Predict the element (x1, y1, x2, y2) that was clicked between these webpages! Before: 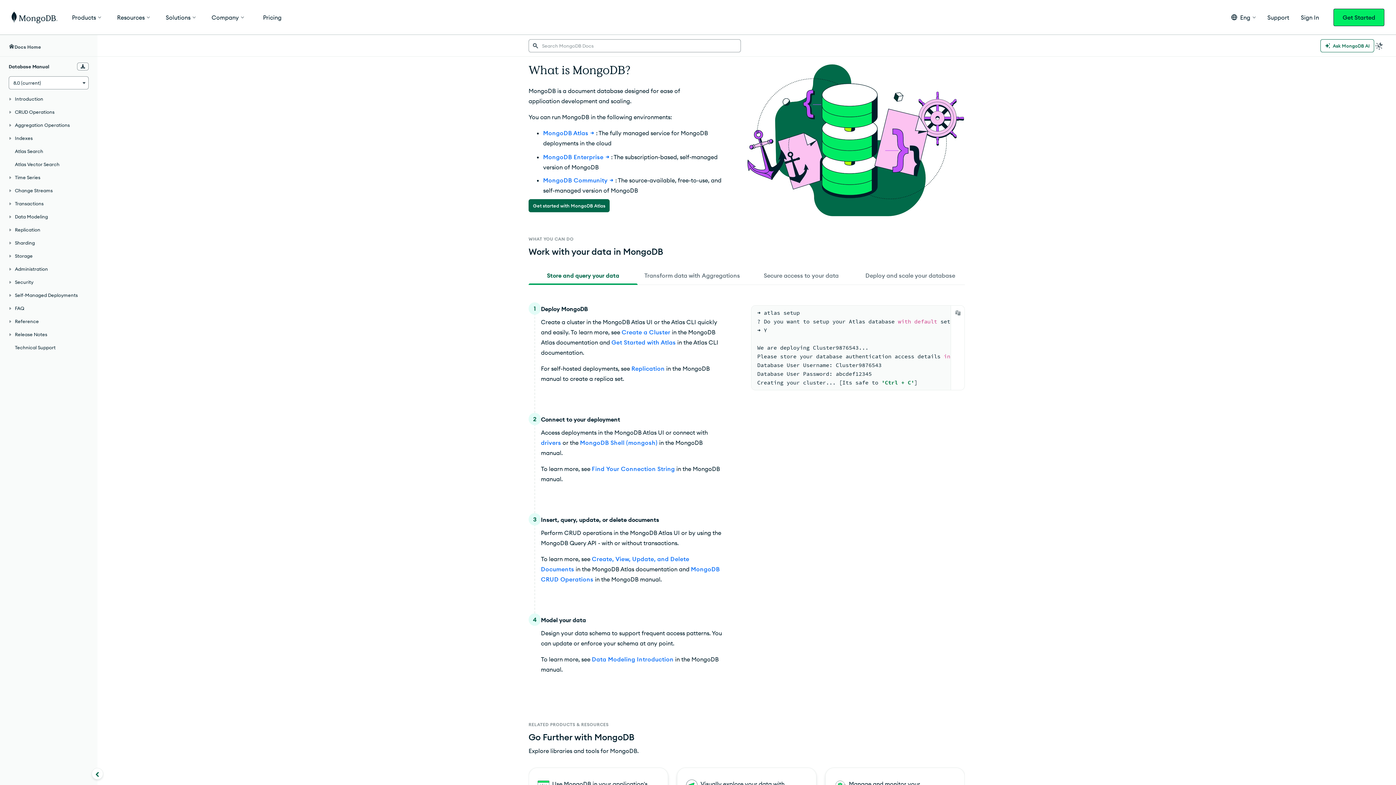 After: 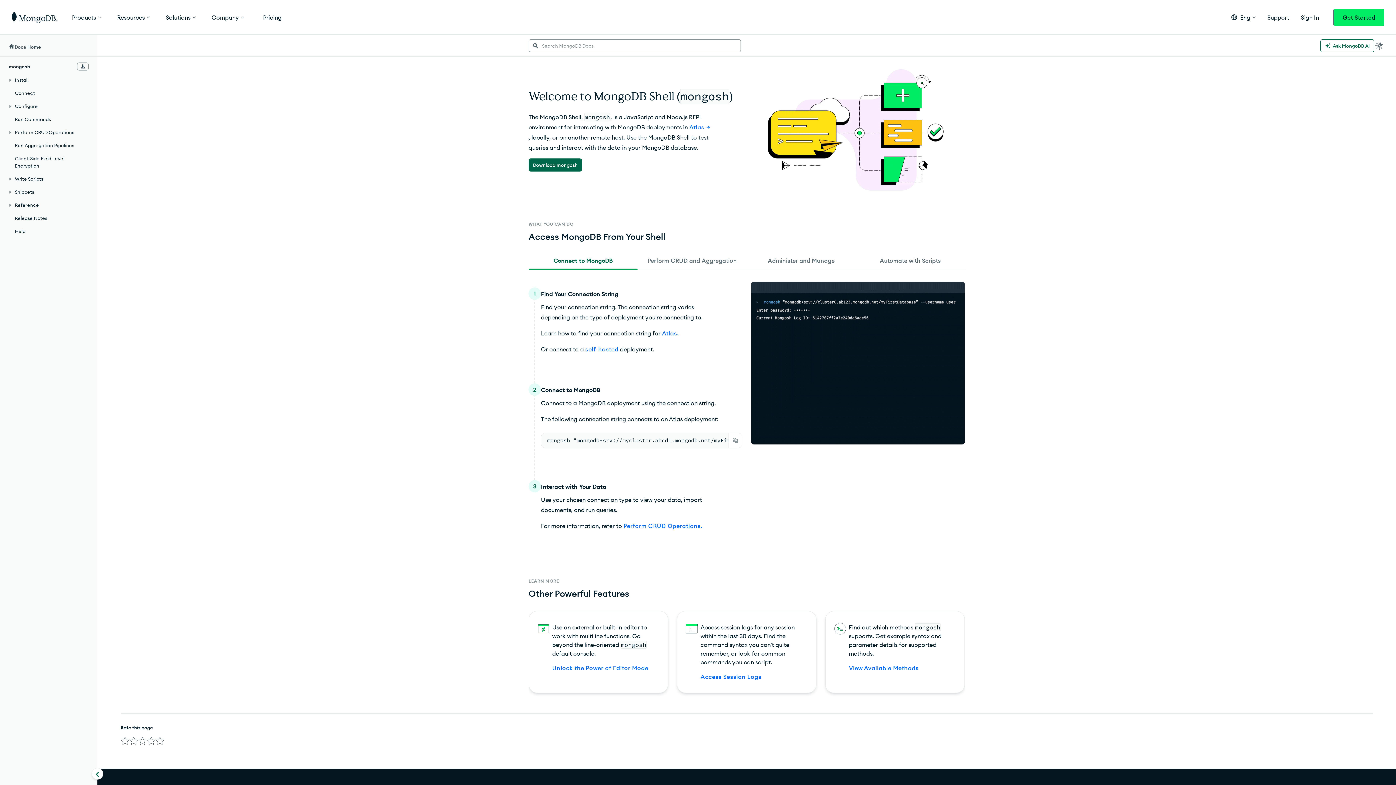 Action: label: MongoDB Shell (mongosh) bbox: (580, 439, 657, 446)